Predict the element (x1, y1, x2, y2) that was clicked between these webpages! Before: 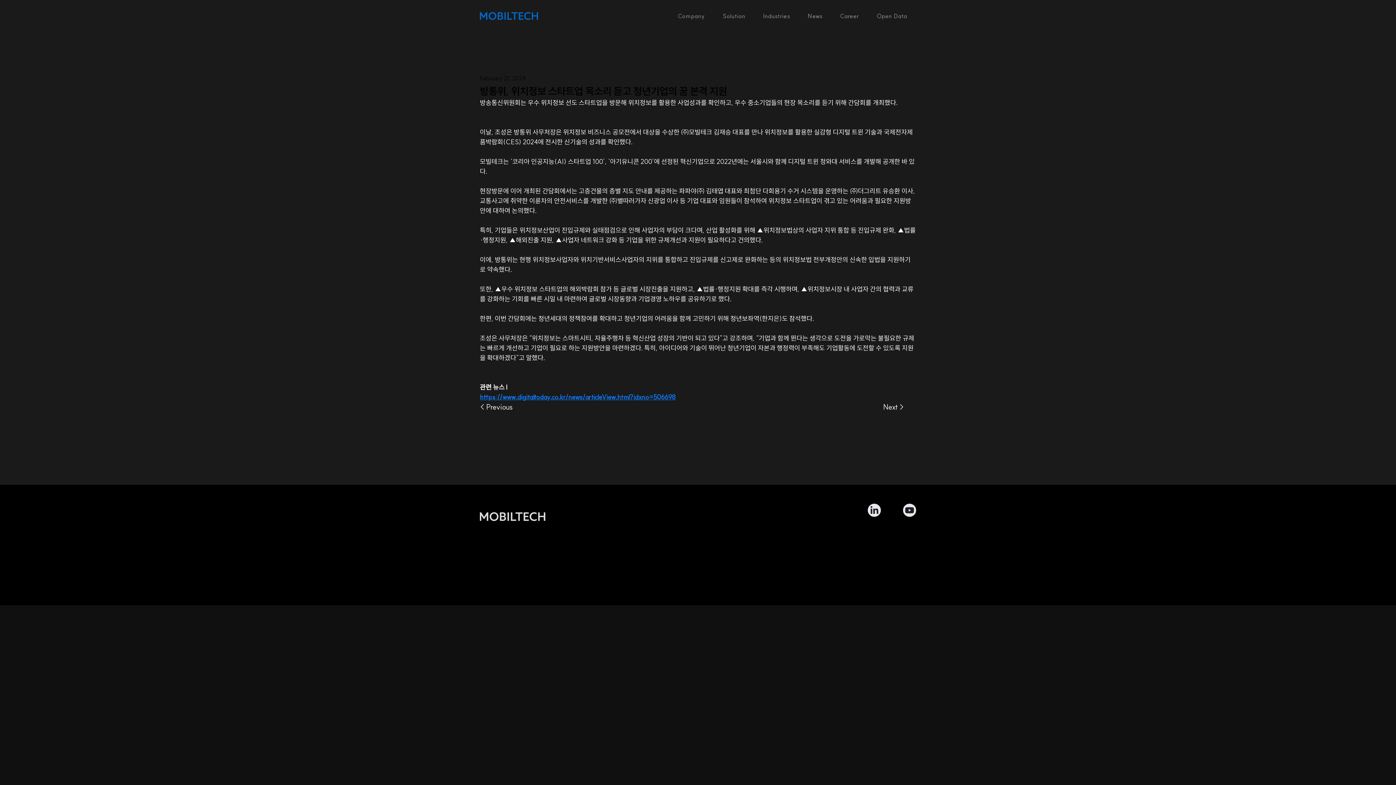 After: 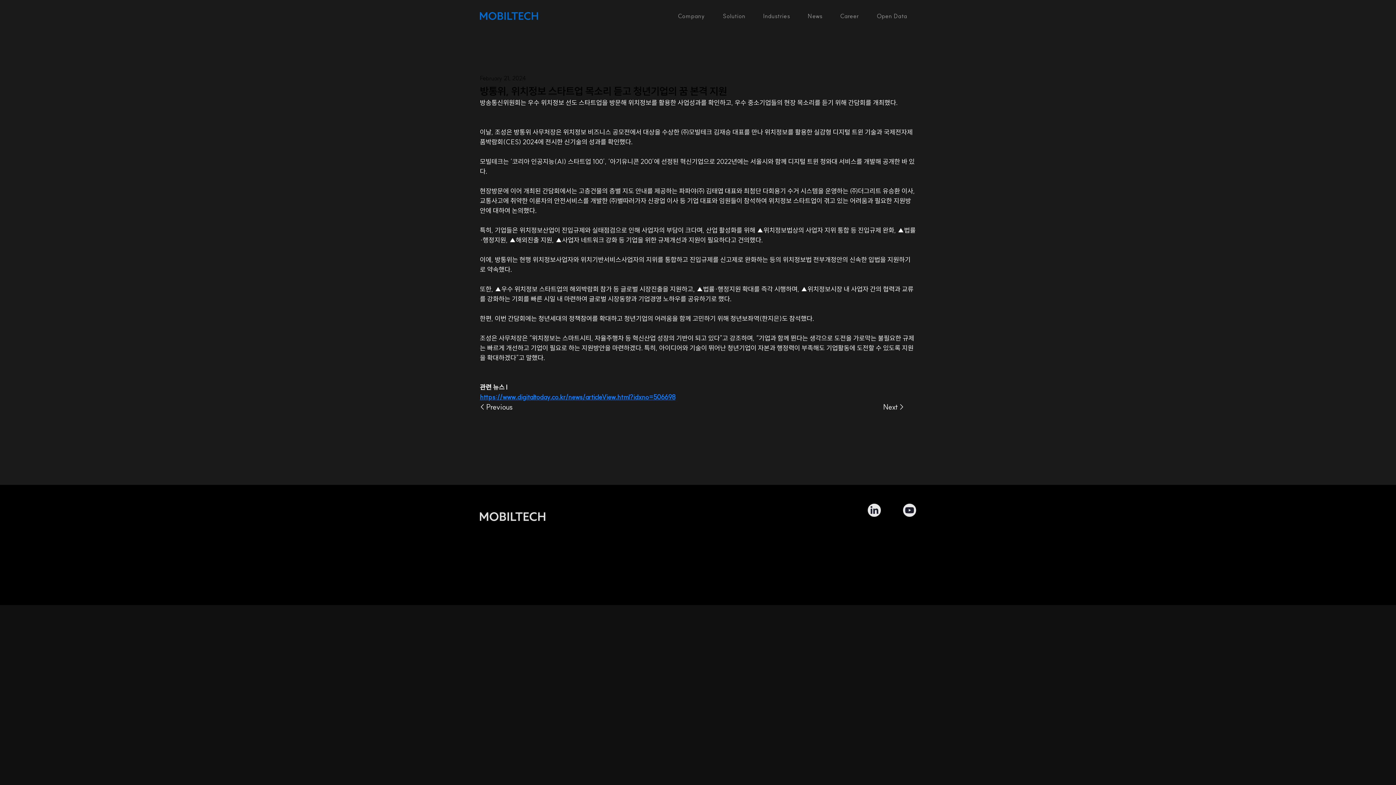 Action: bbox: (903, 504, 916, 517)